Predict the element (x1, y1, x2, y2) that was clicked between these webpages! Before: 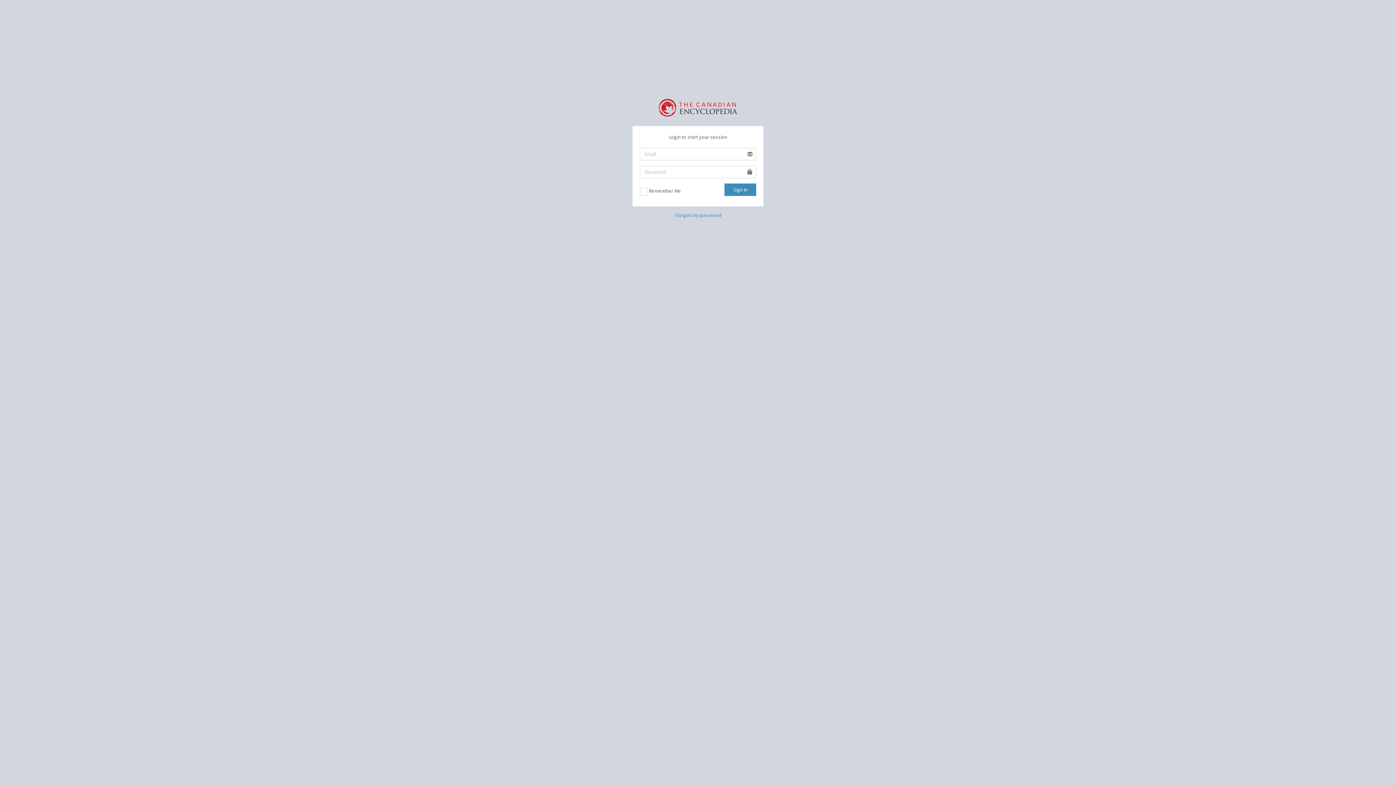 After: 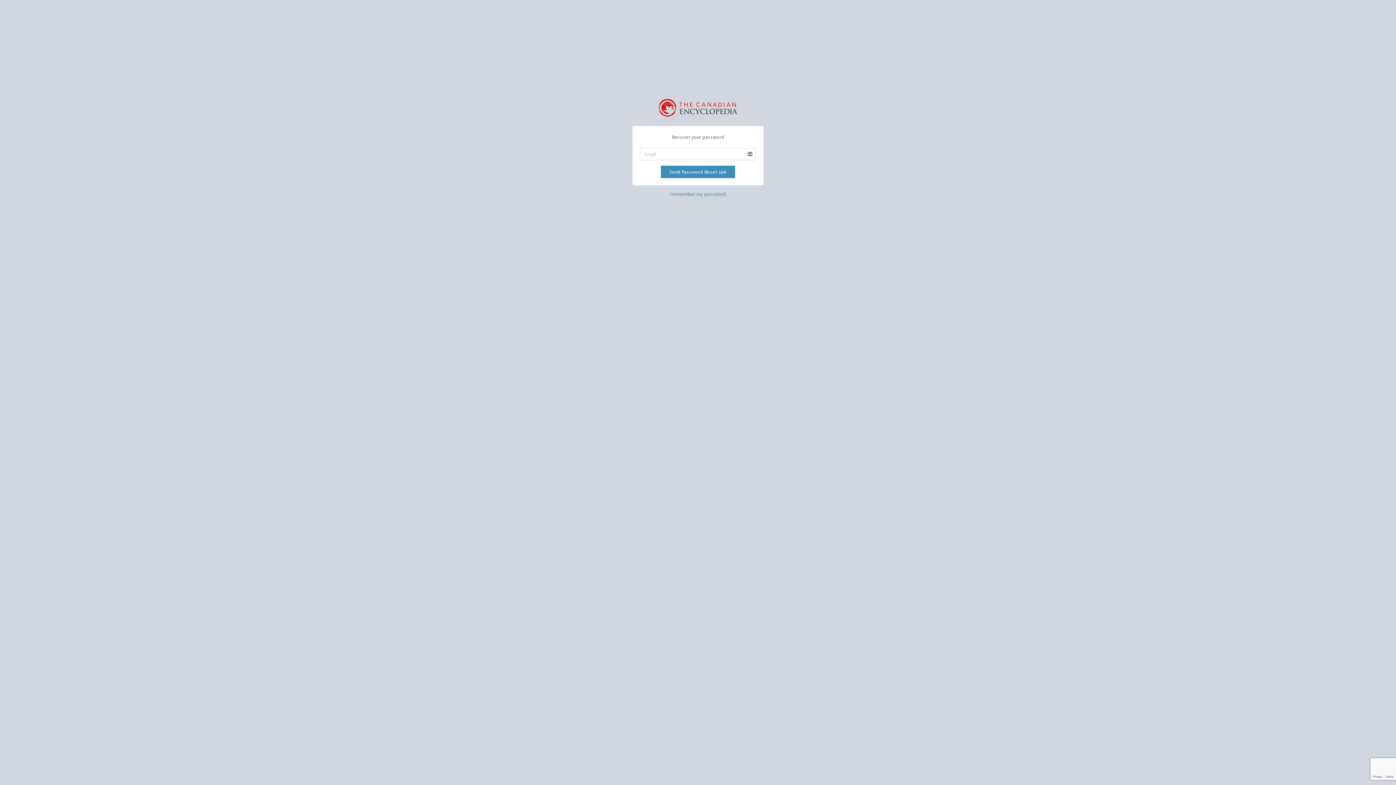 Action: bbox: (674, 211, 721, 218) label: I forgot my password